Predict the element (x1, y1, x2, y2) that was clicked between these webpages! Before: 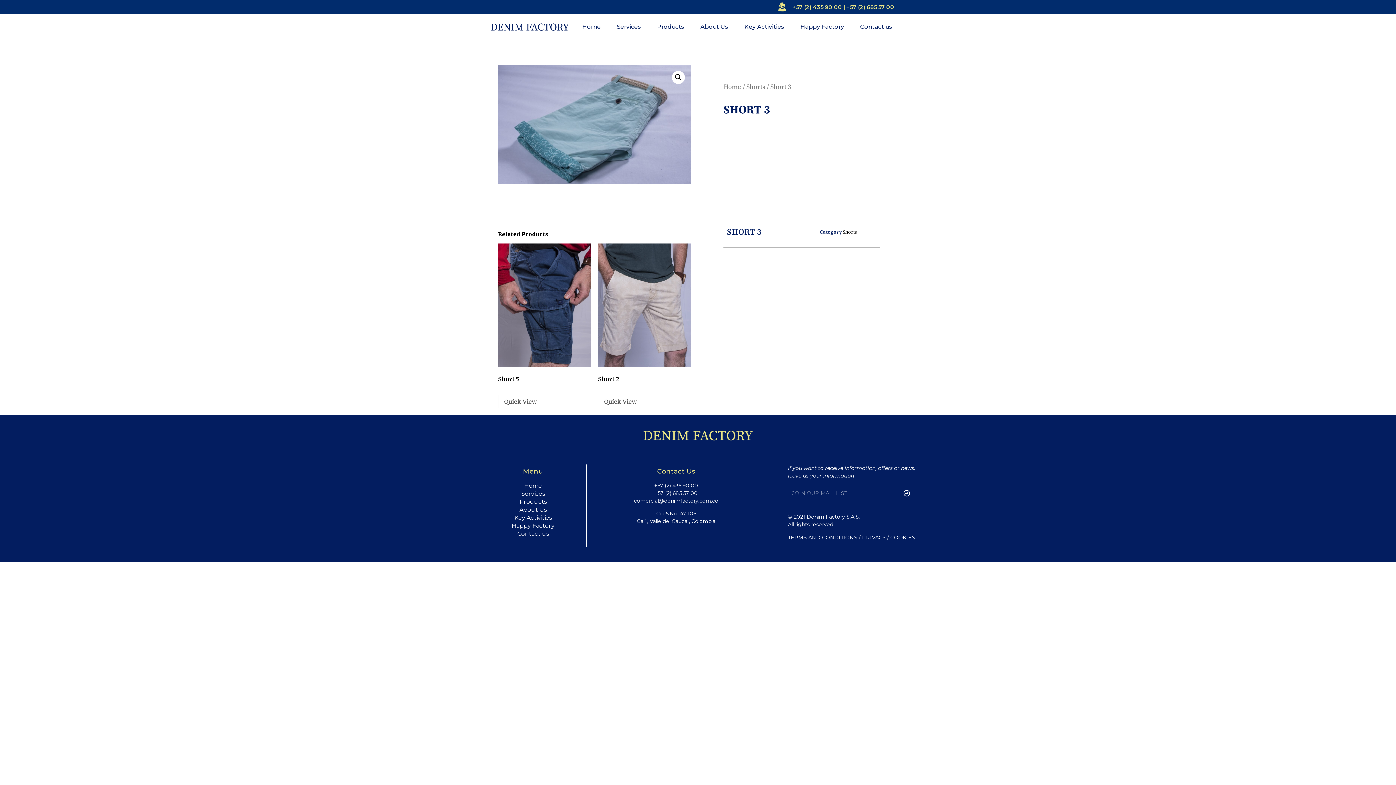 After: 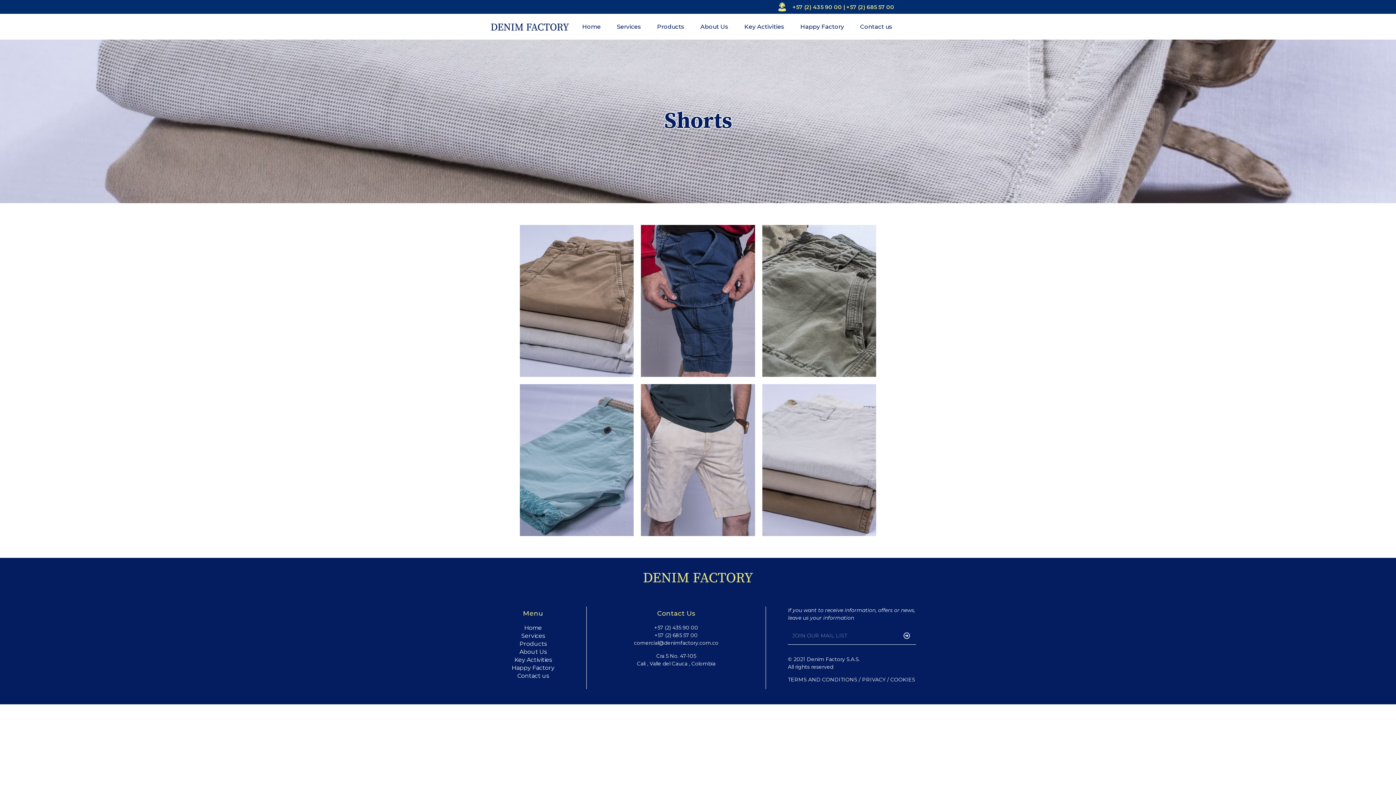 Action: bbox: (842, 229, 857, 234) label: Shorts